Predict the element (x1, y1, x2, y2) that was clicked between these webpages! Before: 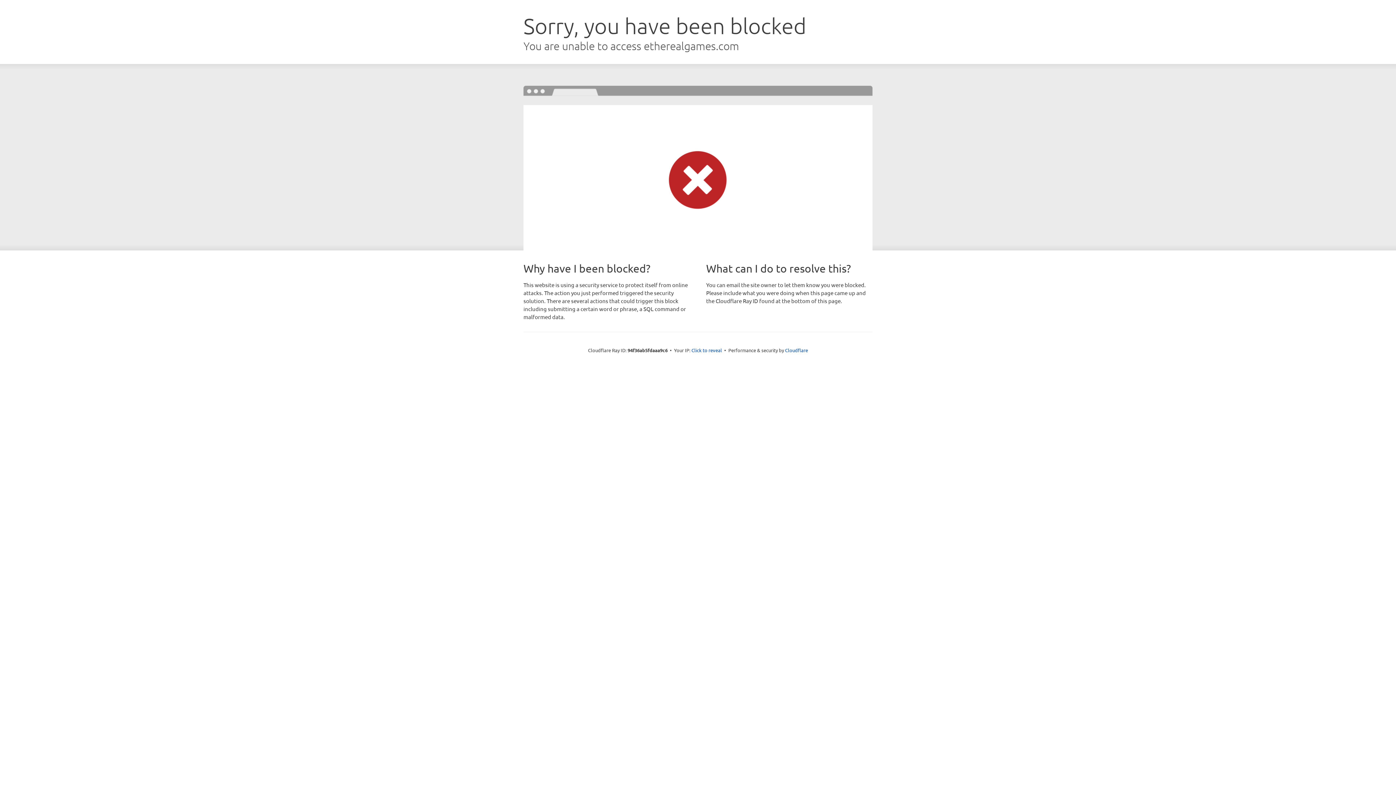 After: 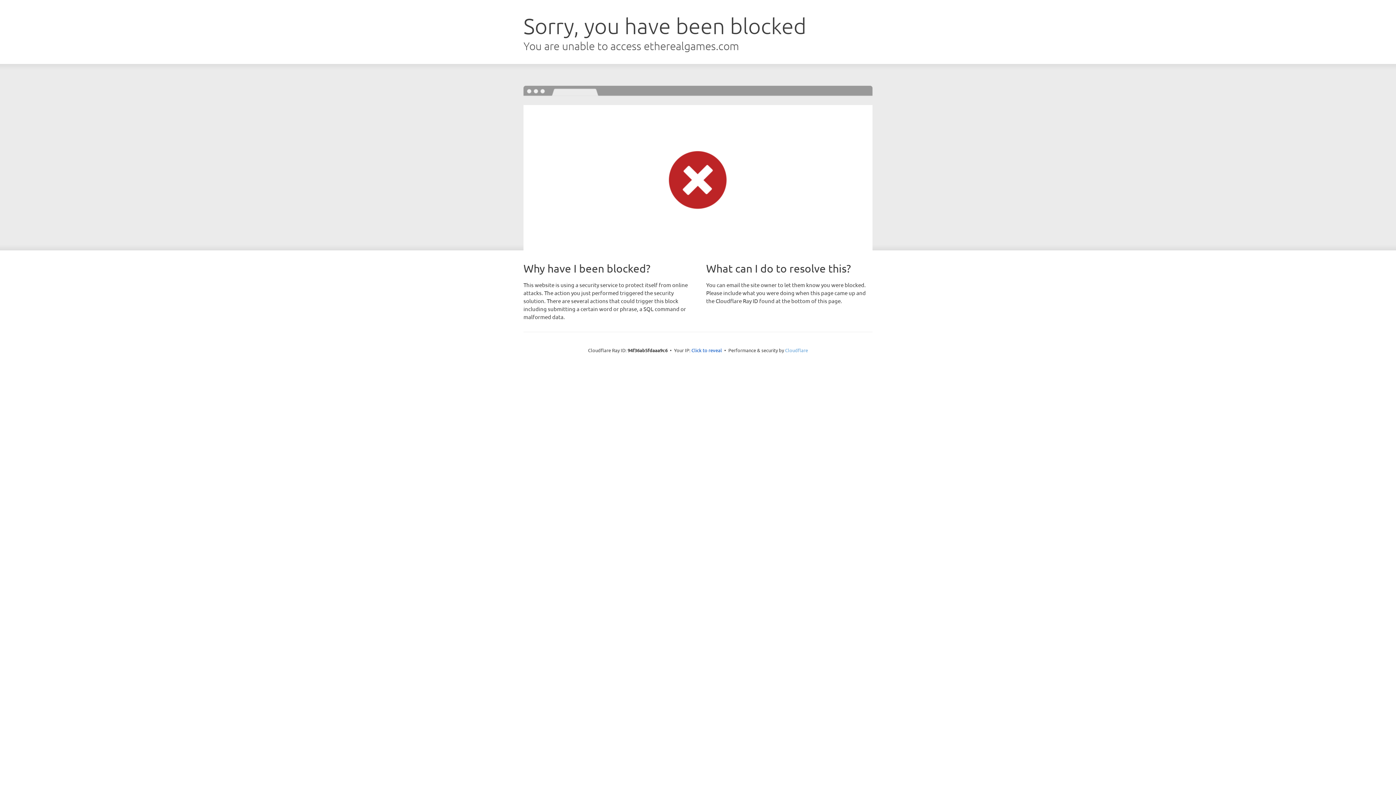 Action: label: Cloudflare bbox: (785, 347, 808, 353)